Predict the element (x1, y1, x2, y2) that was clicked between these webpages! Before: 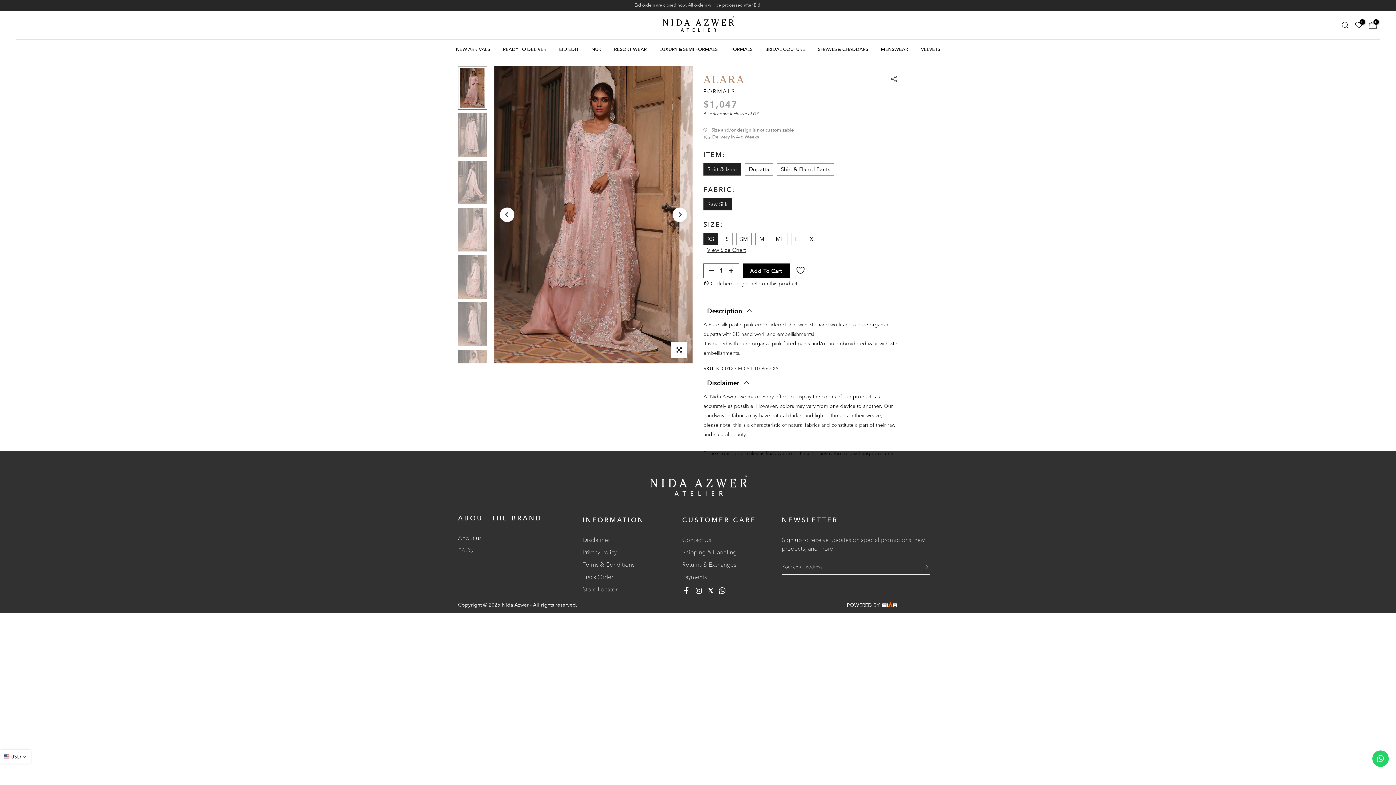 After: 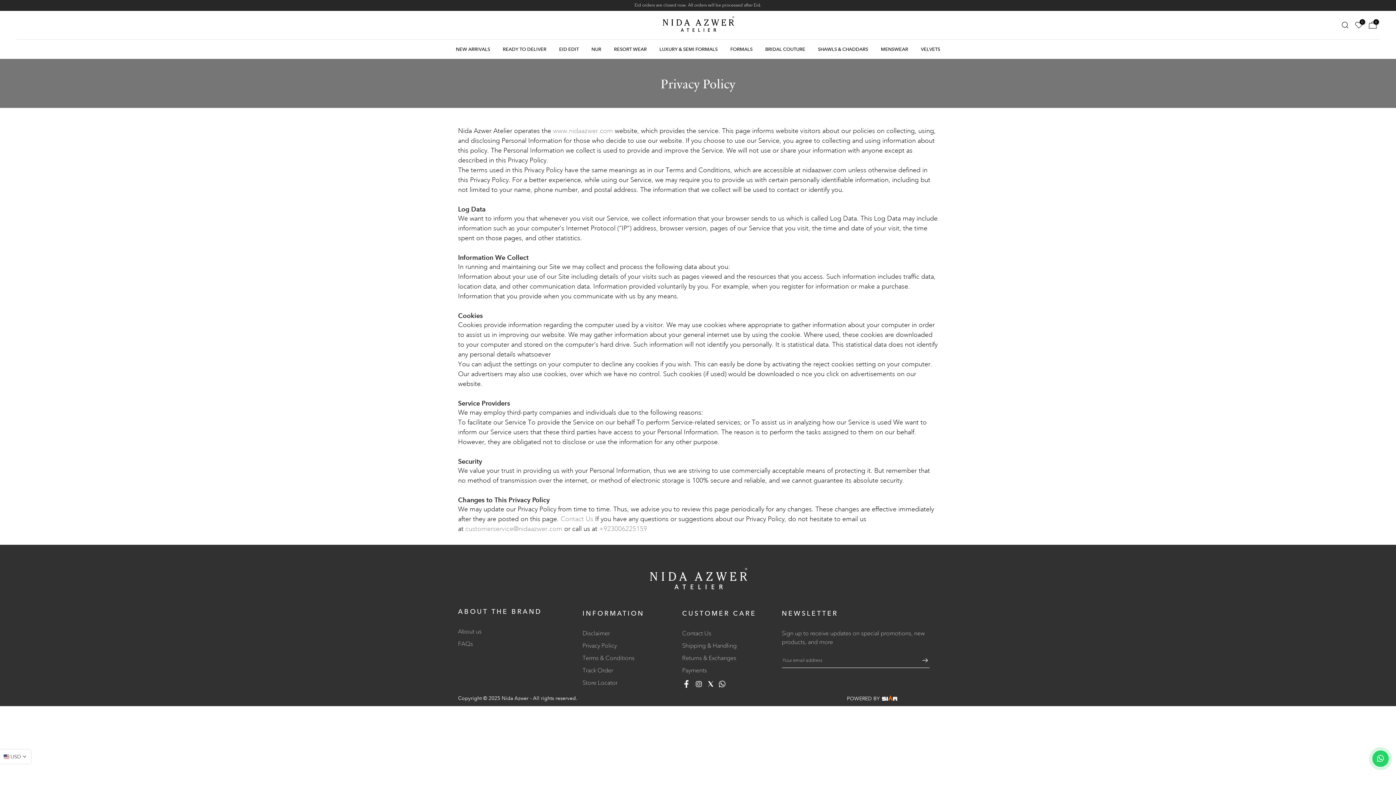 Action: bbox: (582, 548, 616, 555) label: Privacy Policy